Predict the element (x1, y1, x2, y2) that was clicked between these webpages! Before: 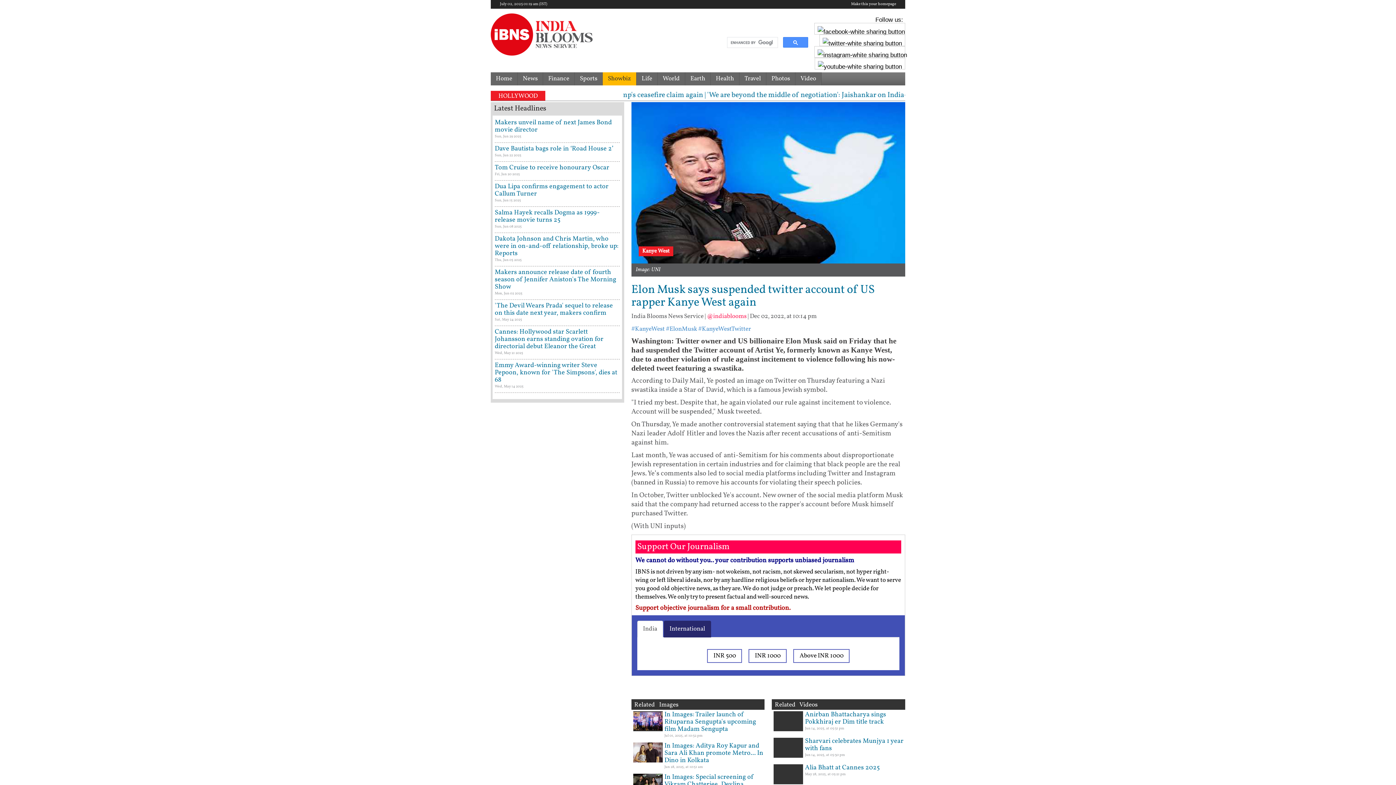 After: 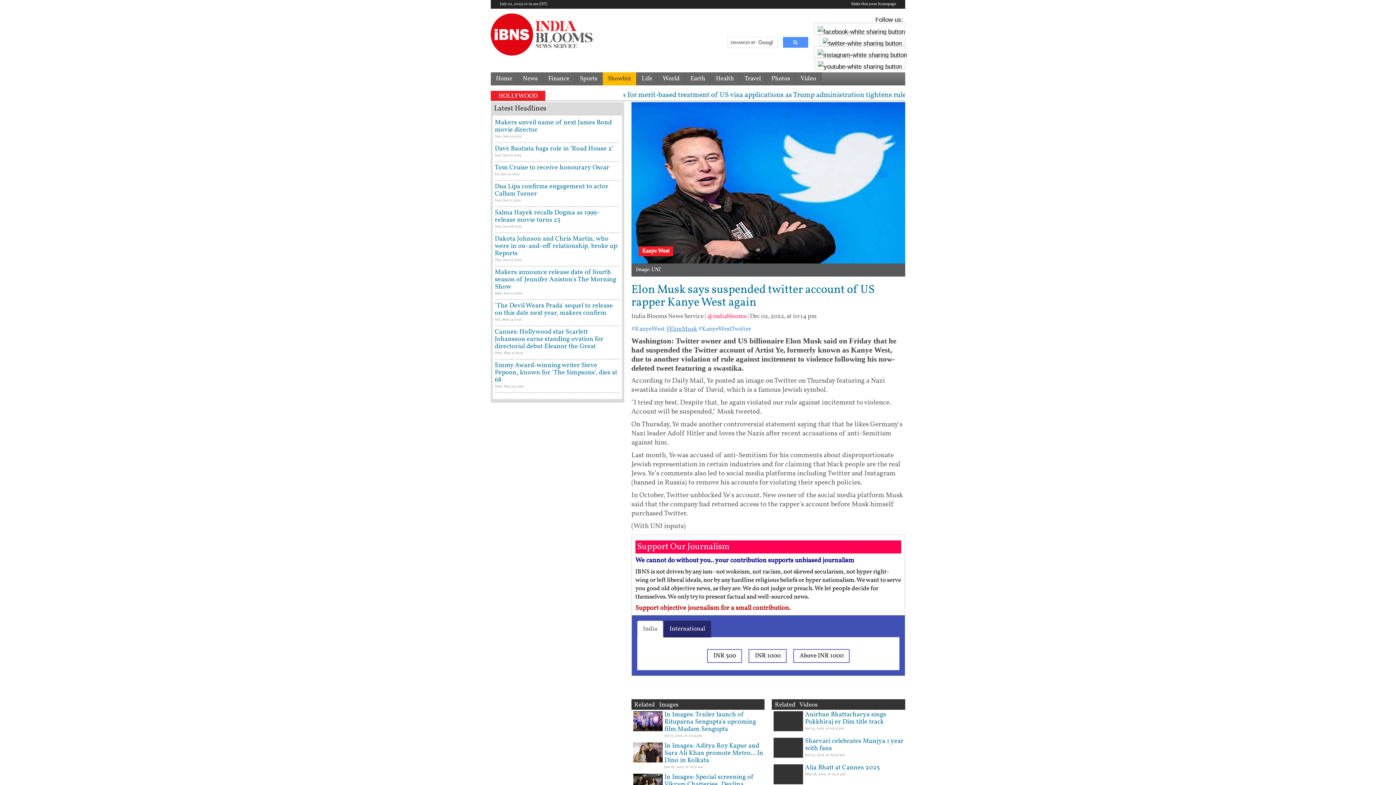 Action: label: #ElonMusk bbox: (666, 324, 697, 333)